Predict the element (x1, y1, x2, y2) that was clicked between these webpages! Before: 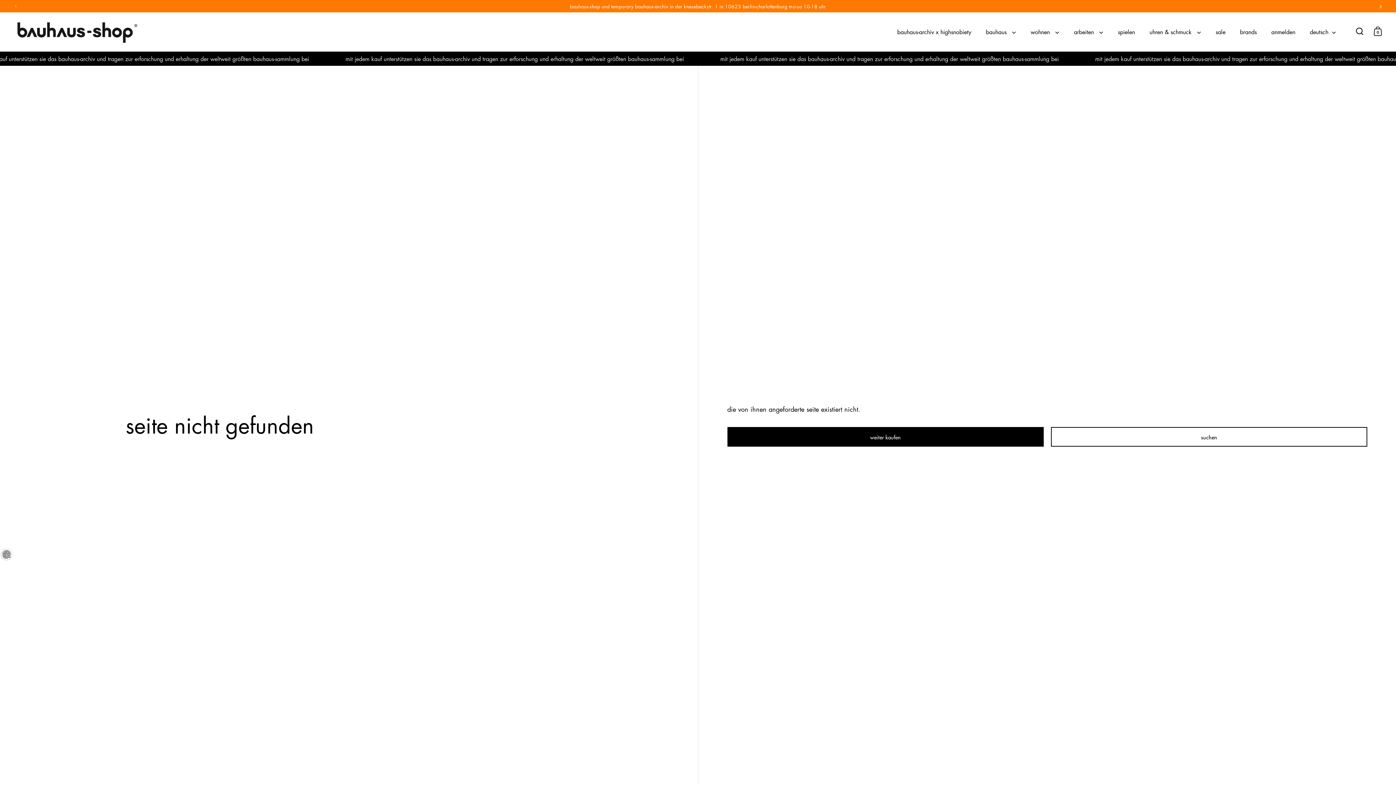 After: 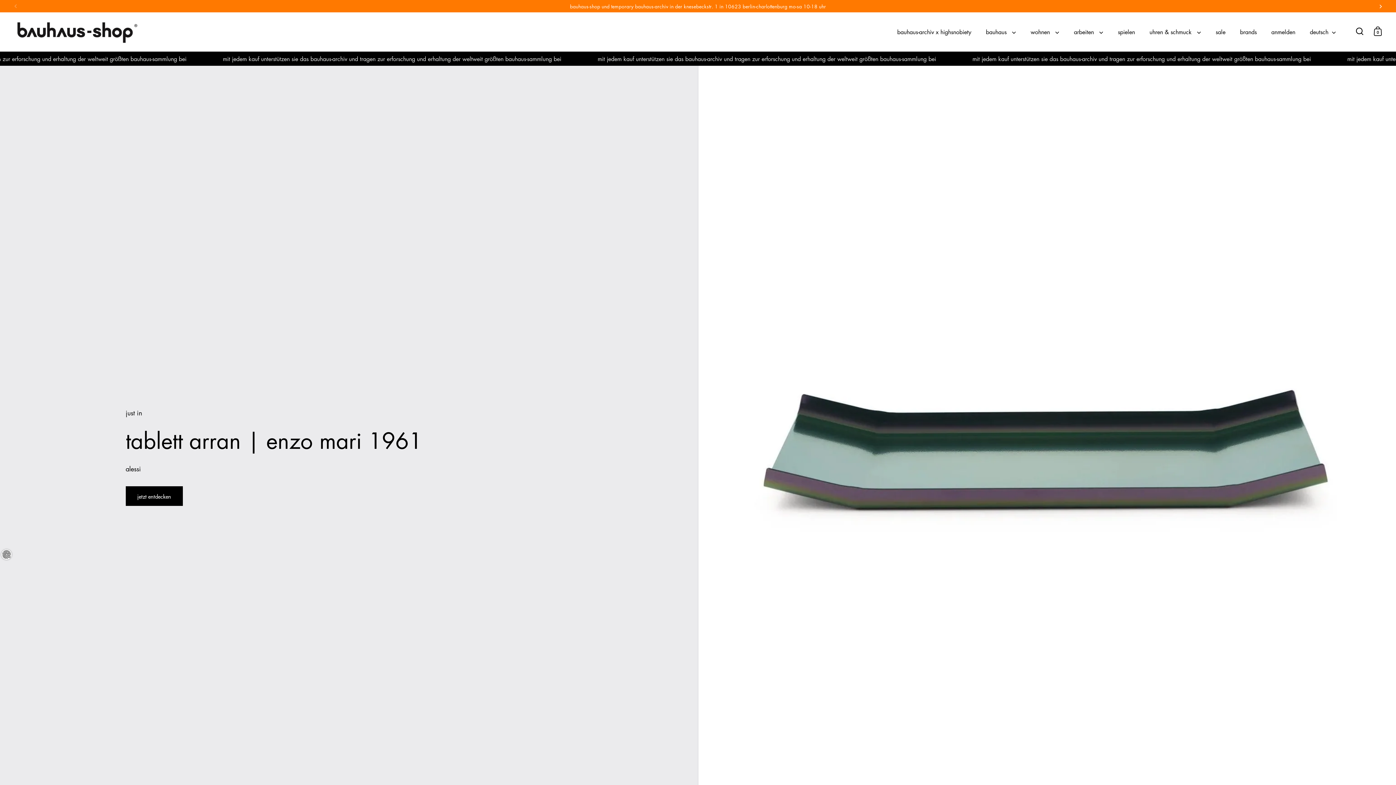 Action: bbox: (14, 19, 140, 44)